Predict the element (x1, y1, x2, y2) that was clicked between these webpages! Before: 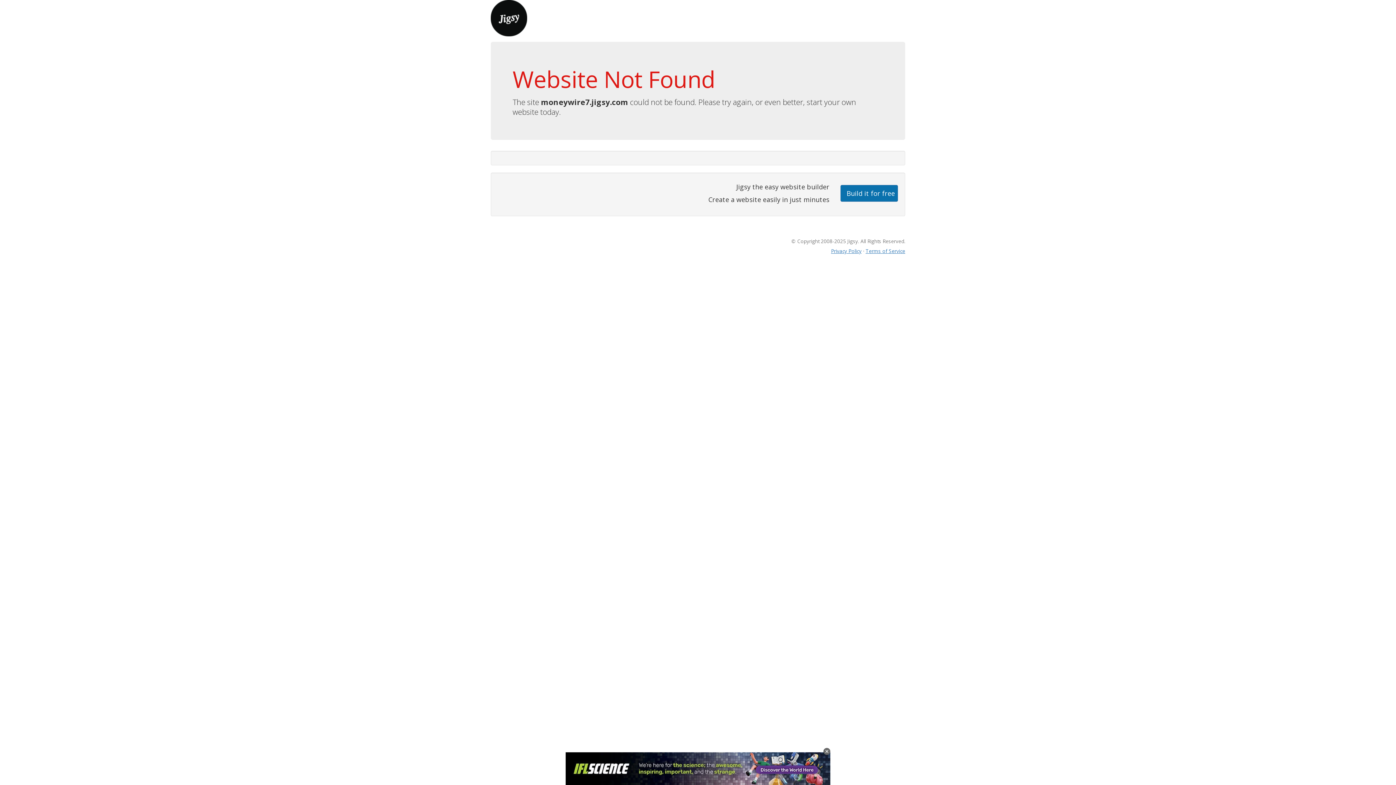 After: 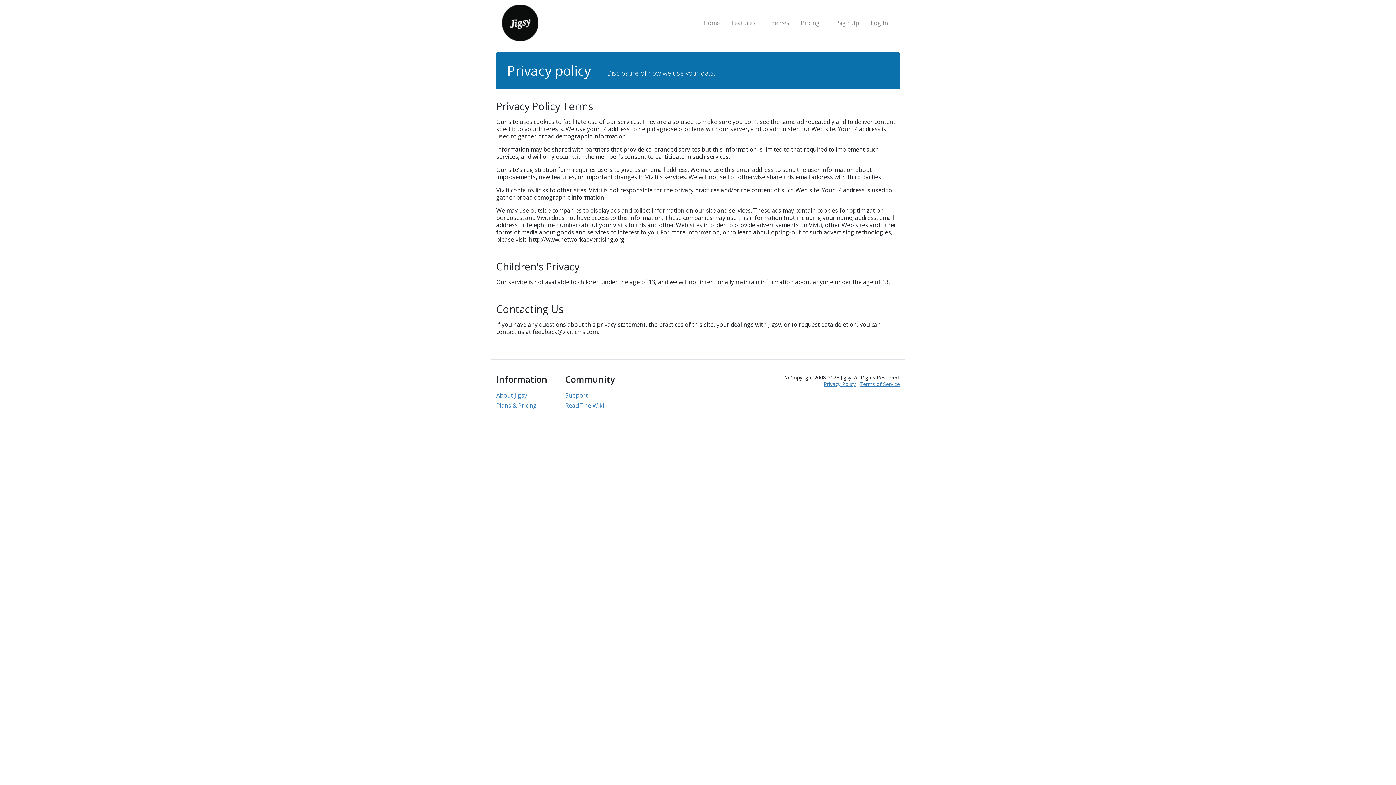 Action: label: Privacy Policy bbox: (831, 247, 861, 254)